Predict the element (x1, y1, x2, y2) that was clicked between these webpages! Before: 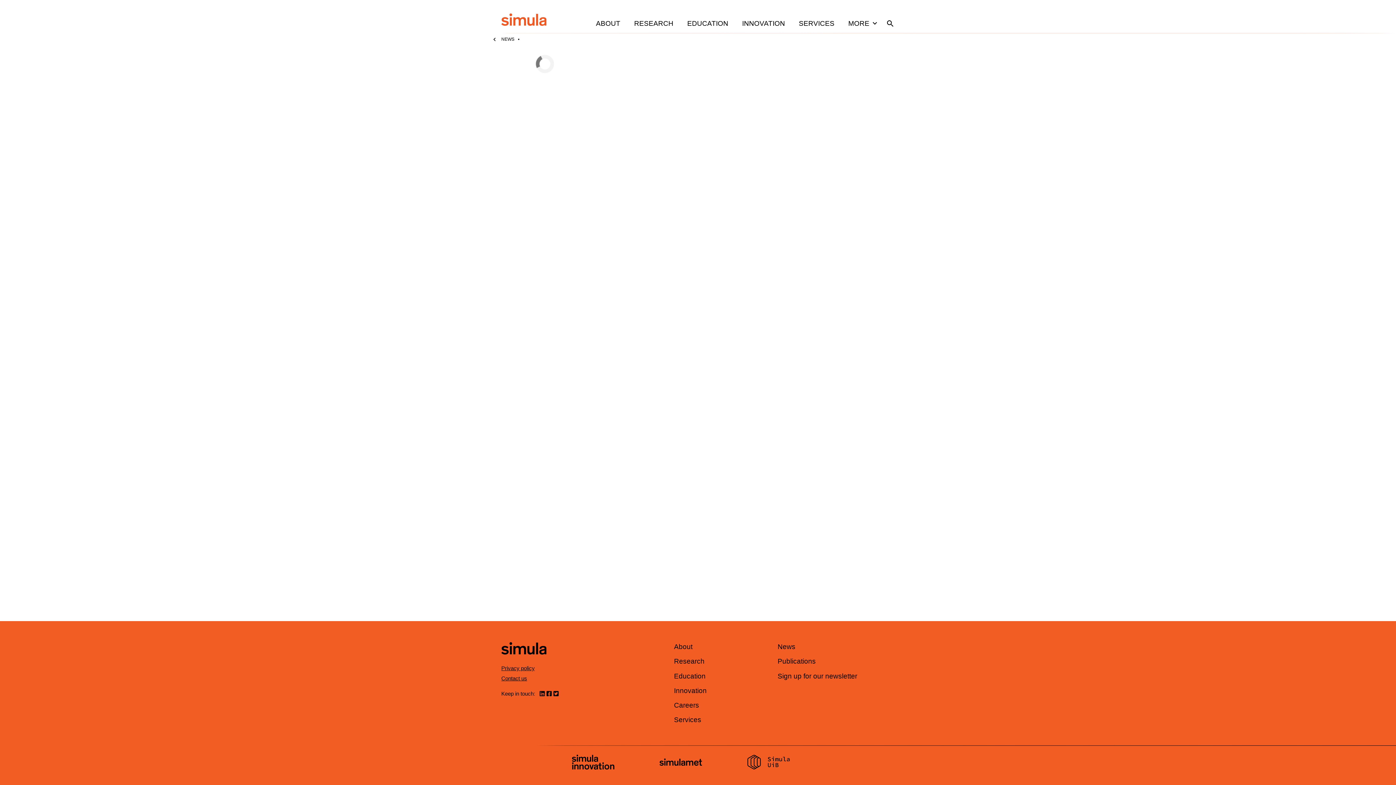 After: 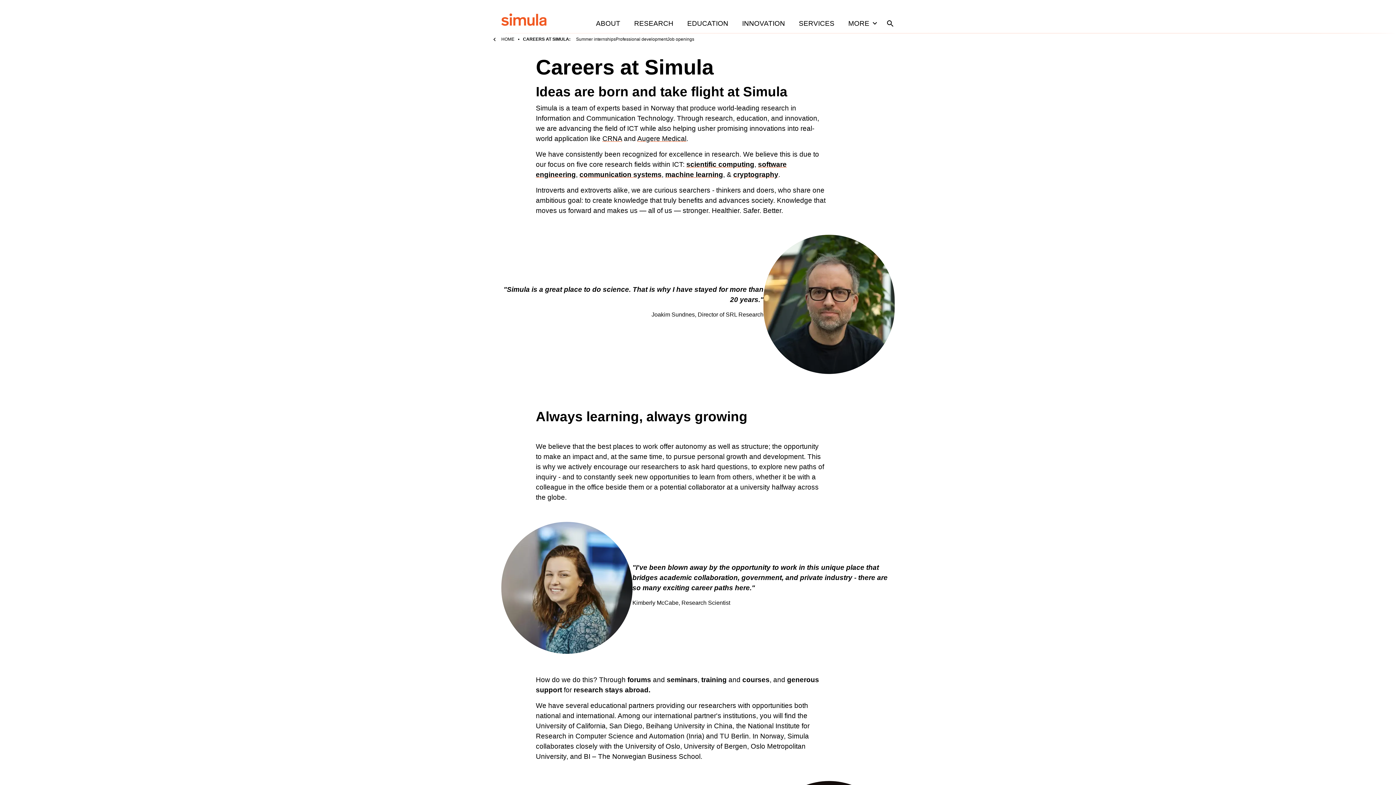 Action: bbox: (674, 701, 699, 709) label: Careers